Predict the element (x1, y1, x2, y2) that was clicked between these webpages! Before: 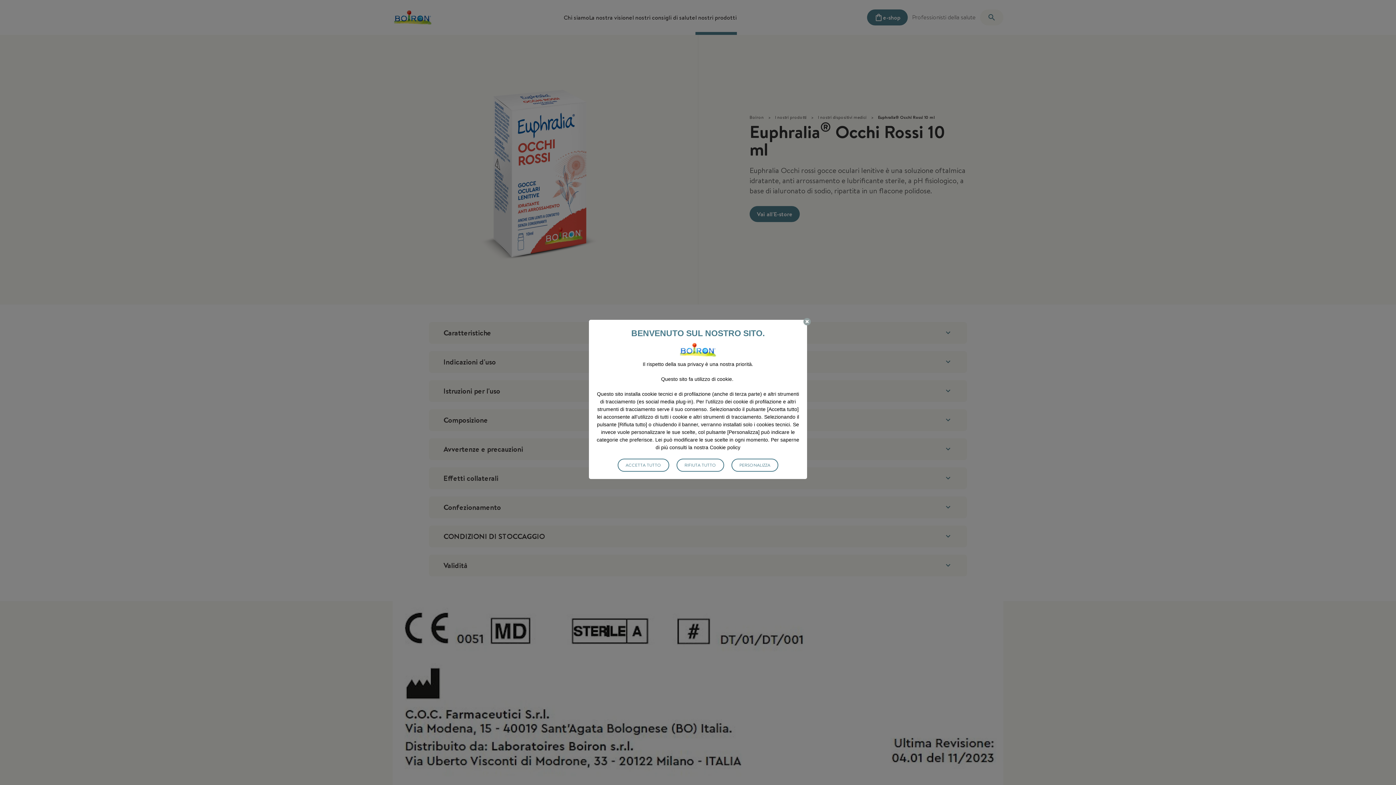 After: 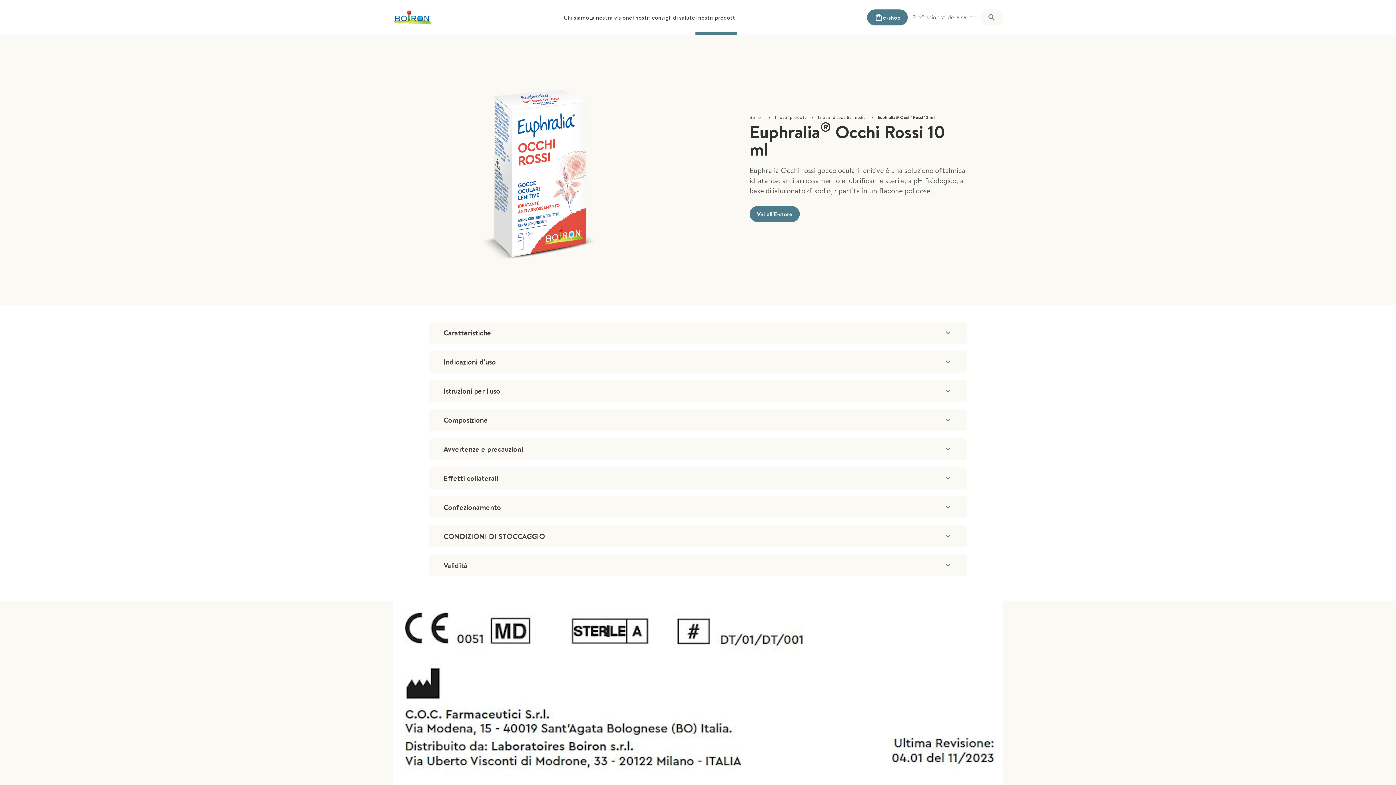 Action: bbox: (676, 458, 724, 471) label: RIFIUTA TUTTO